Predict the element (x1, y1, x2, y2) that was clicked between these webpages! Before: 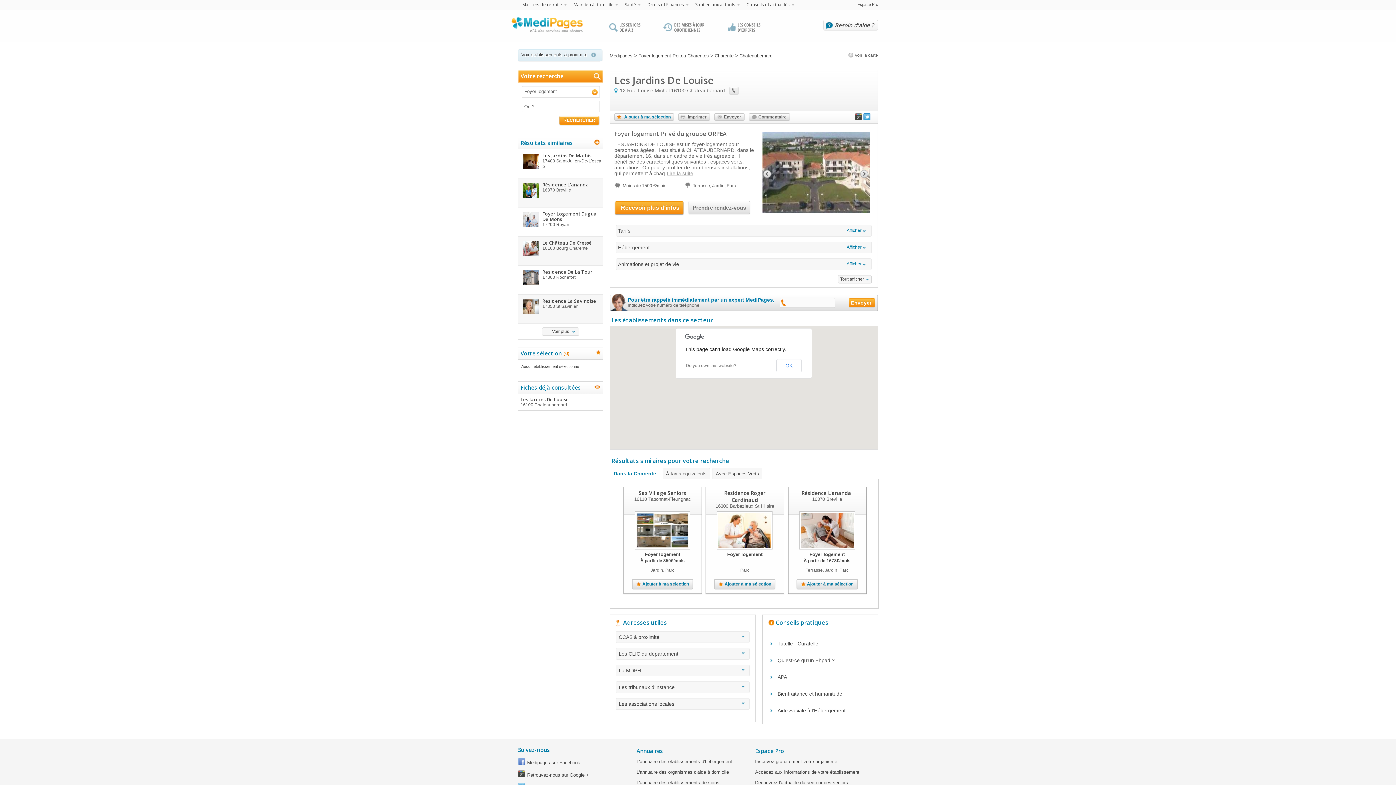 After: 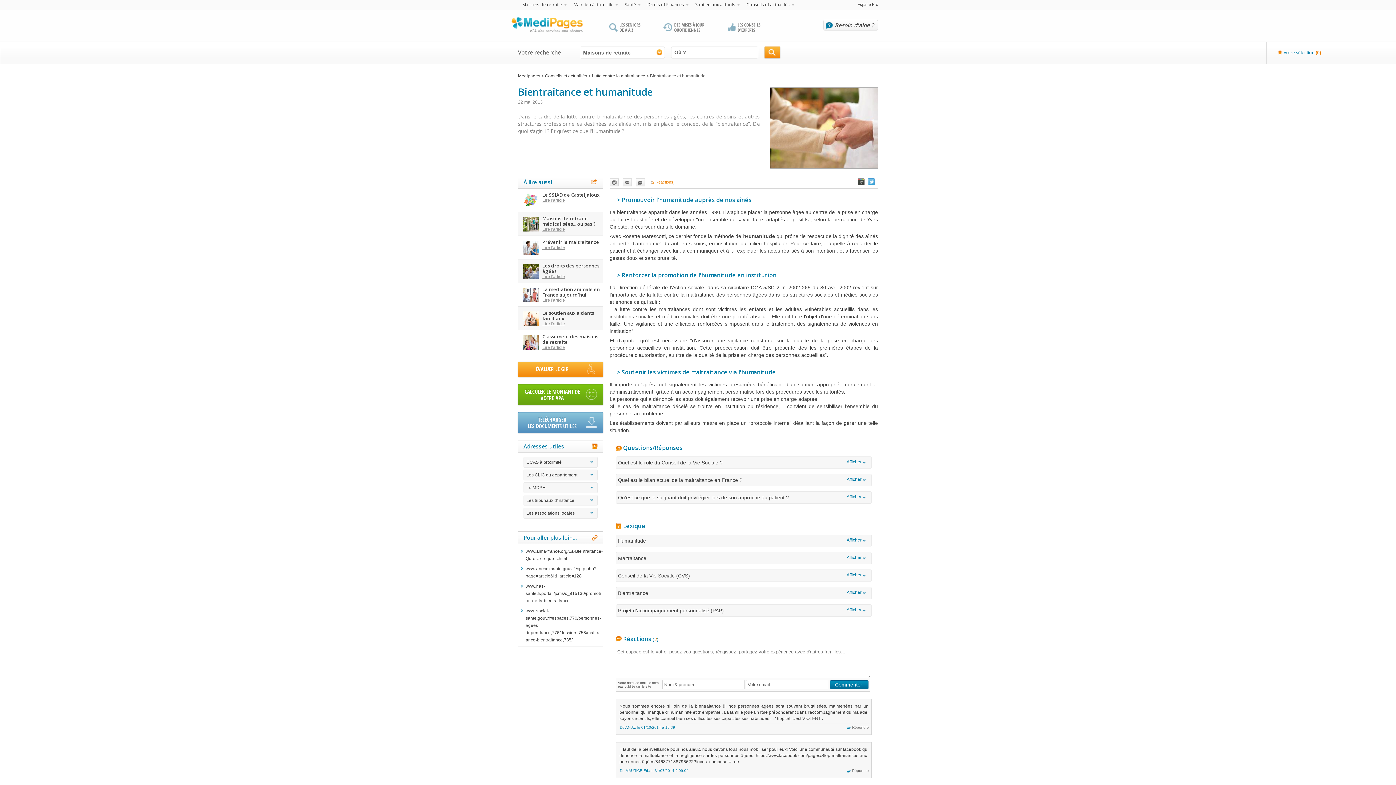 Action: label: Bientraitance et humanitude bbox: (777, 691, 842, 697)